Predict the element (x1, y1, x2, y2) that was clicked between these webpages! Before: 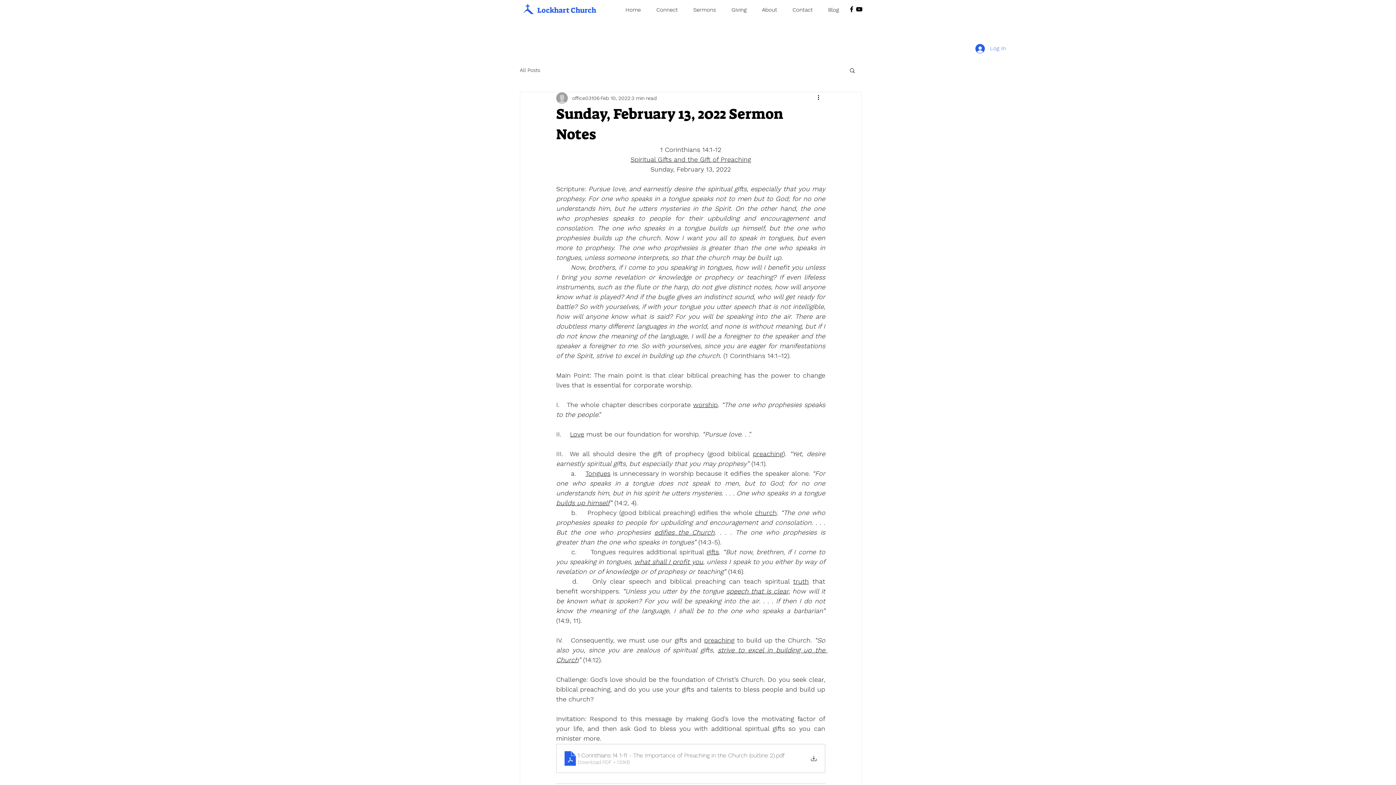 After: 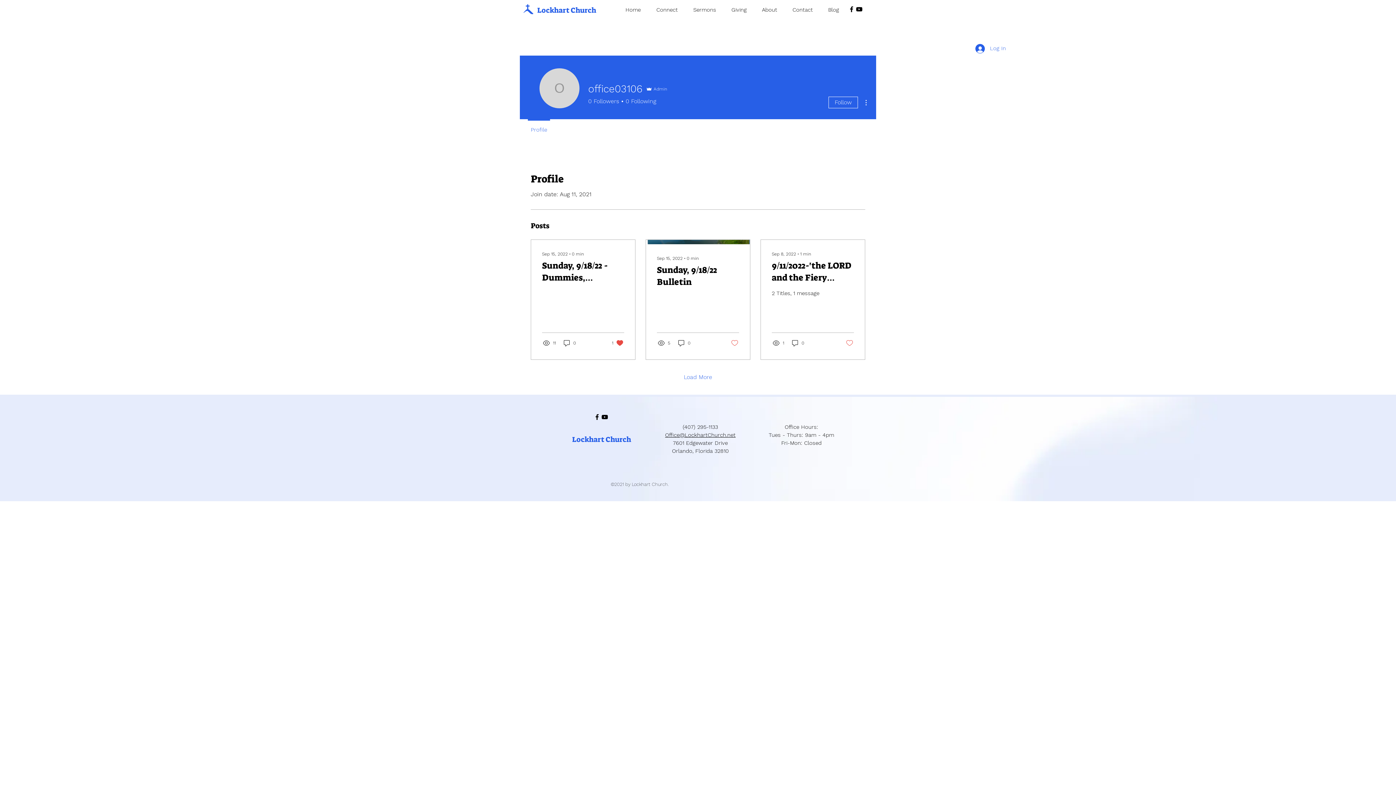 Action: bbox: (572, 94, 599, 102) label: office03106